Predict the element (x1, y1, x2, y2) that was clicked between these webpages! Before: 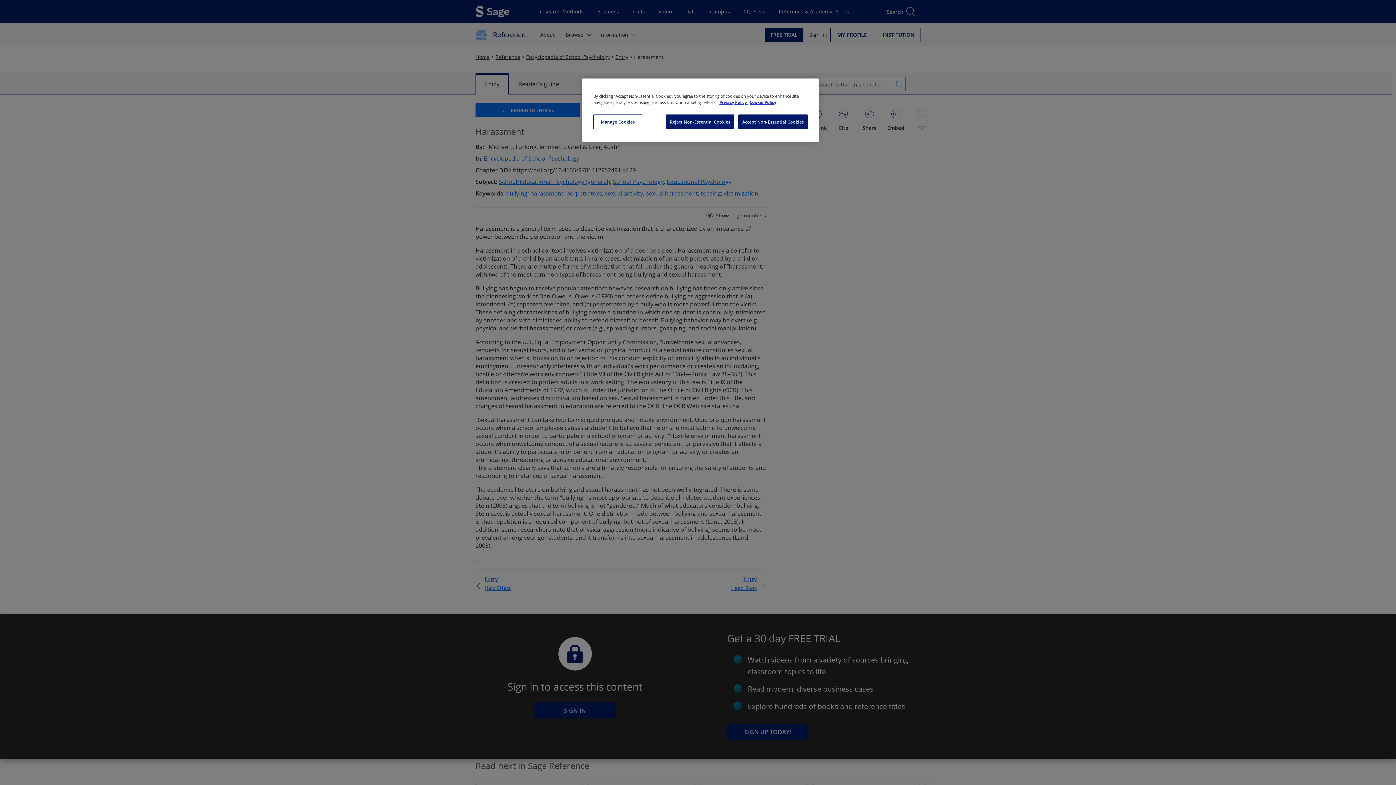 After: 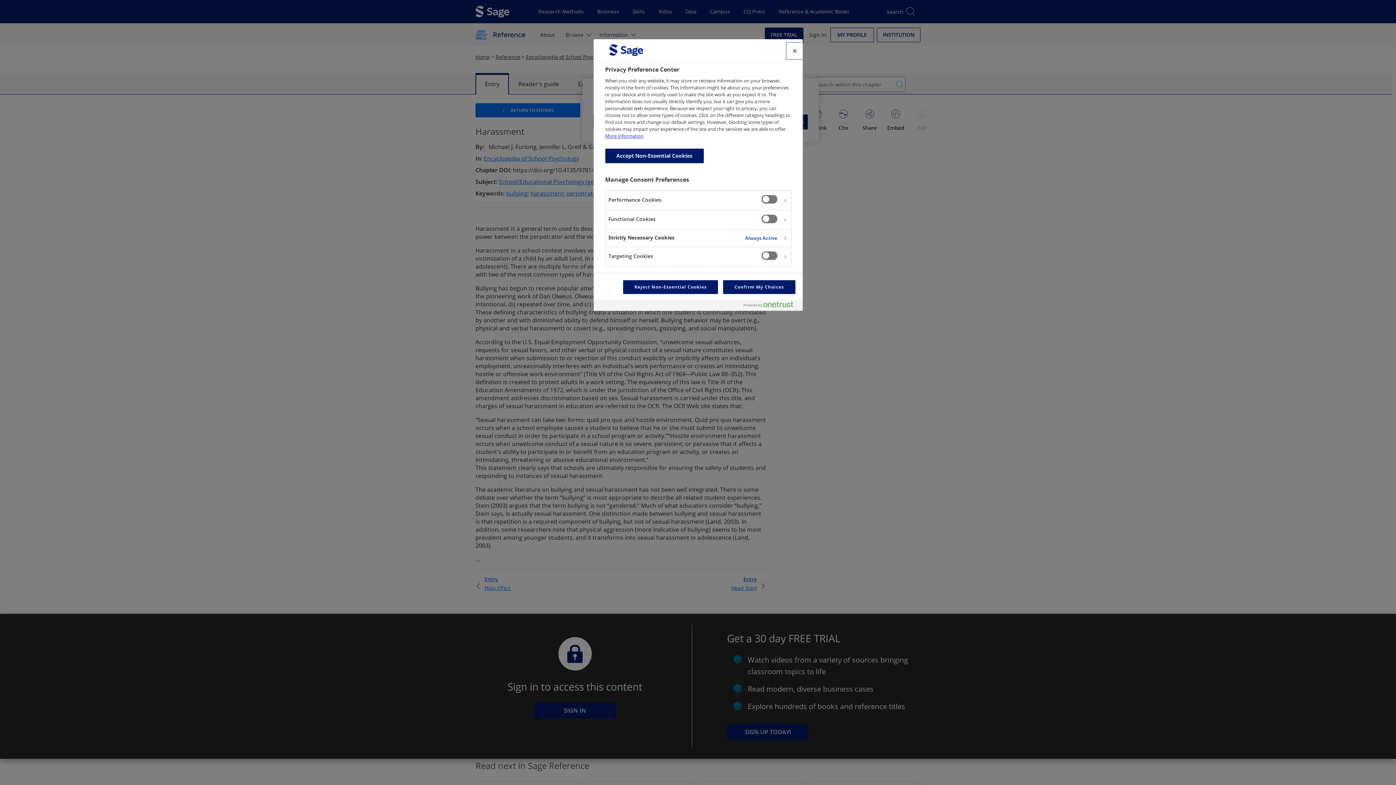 Action: label: Manage Cookies bbox: (593, 114, 642, 129)